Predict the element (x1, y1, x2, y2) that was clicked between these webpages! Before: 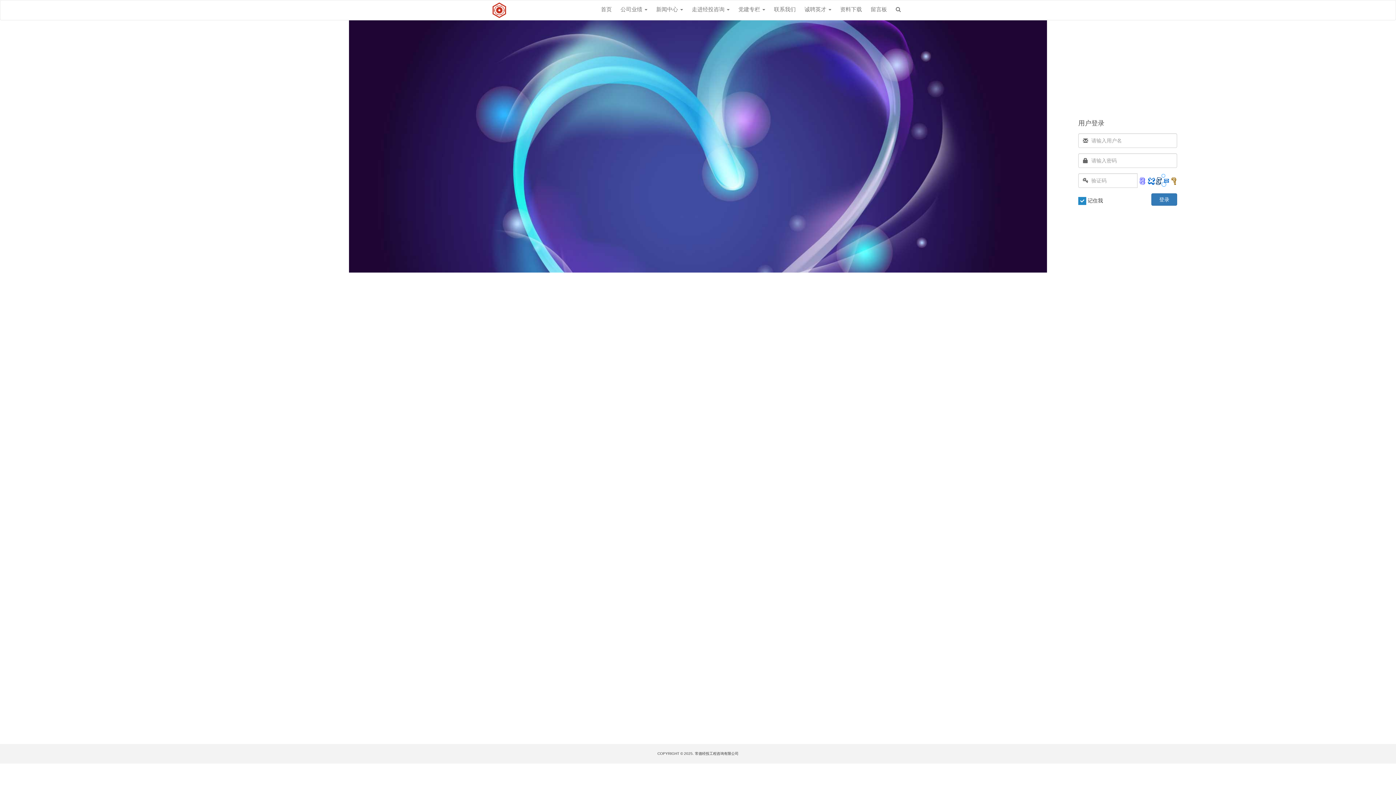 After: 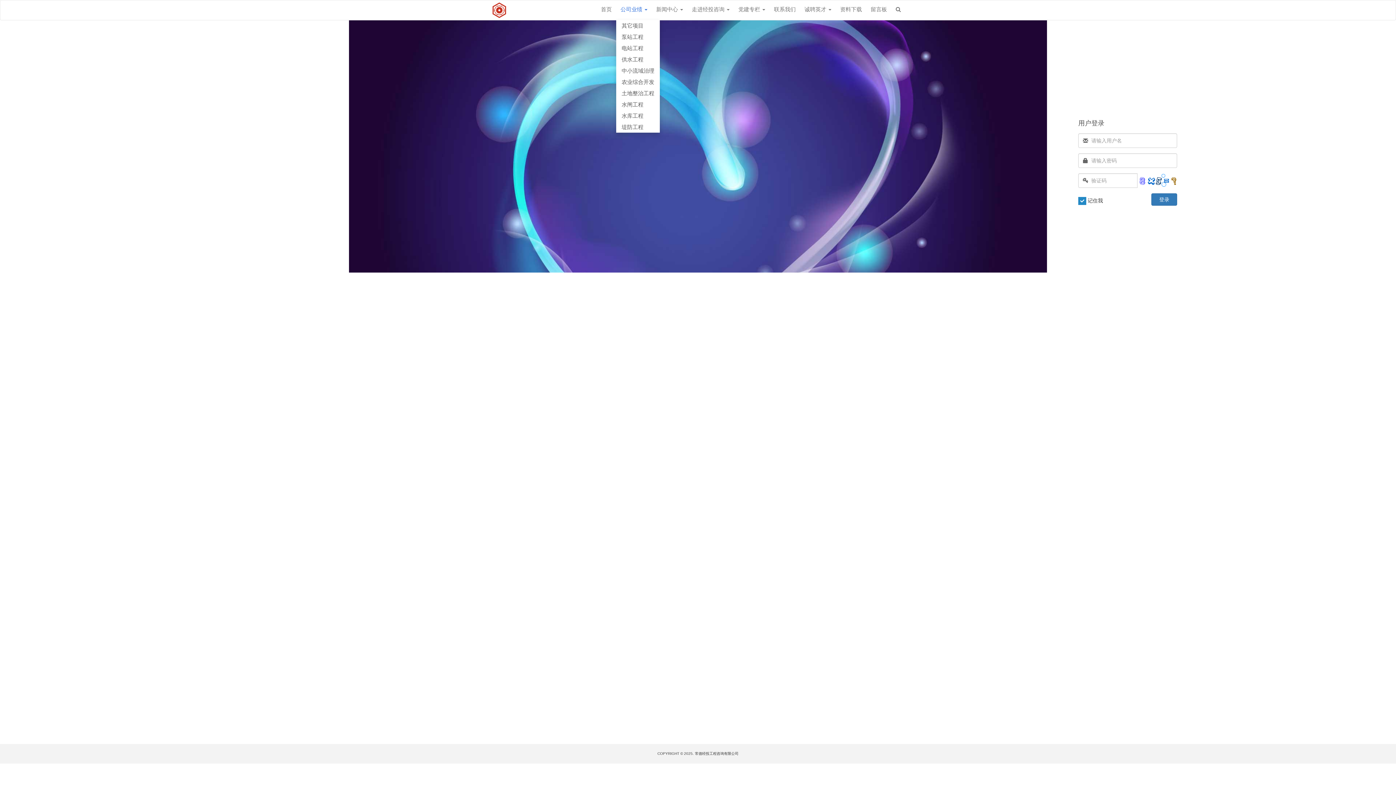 Action: label: 公司业绩  bbox: (616, 0, 652, 18)